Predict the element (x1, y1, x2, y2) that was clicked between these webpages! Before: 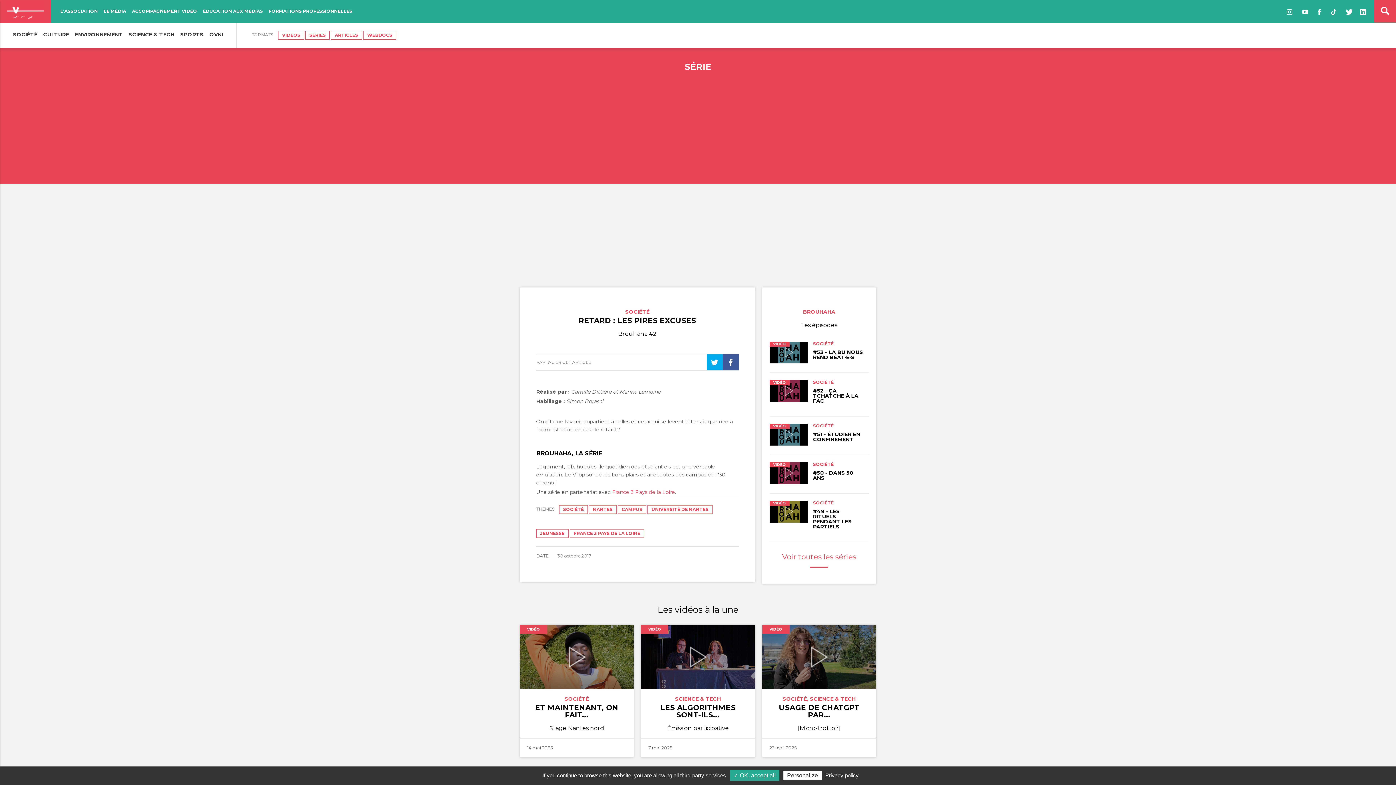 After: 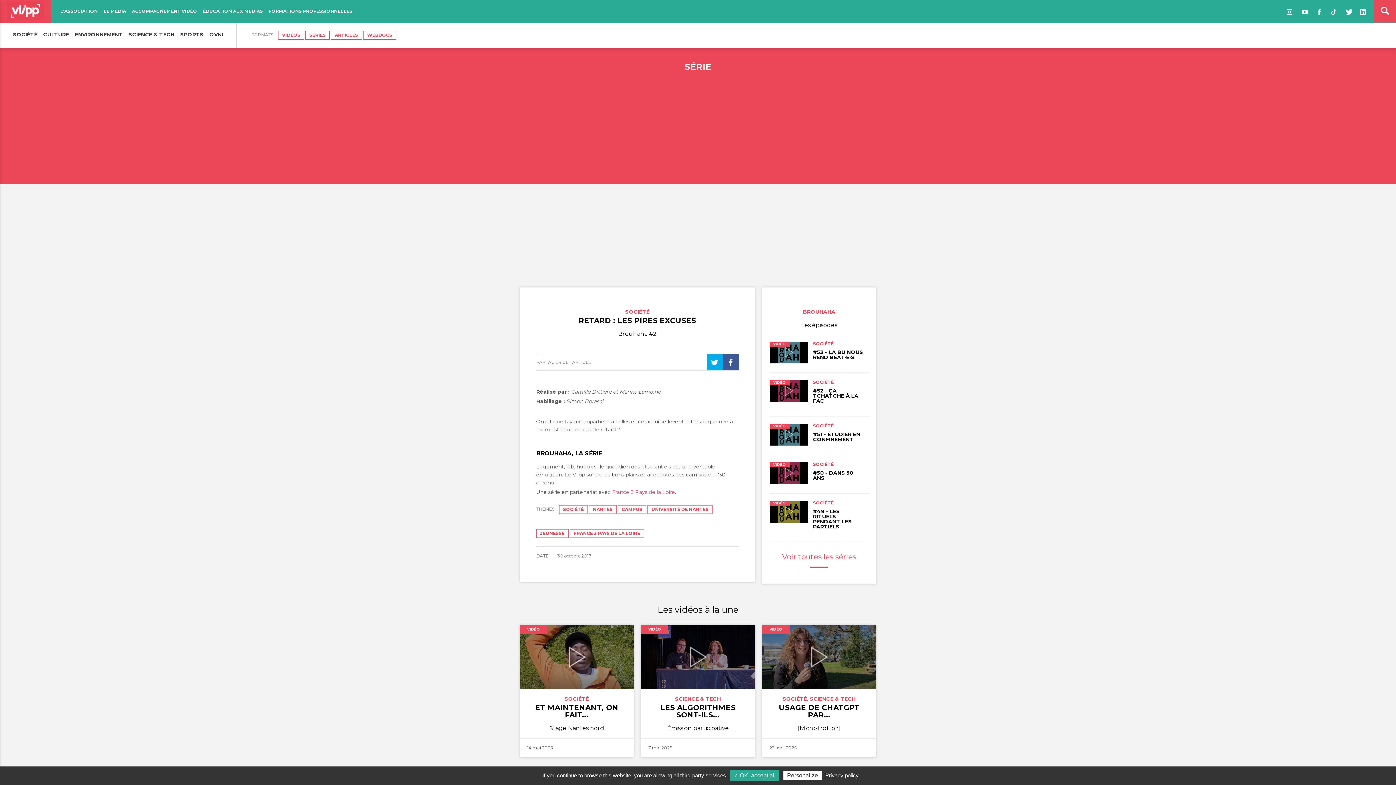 Action: label: France 3 Pays de la Loire bbox: (612, 489, 675, 495)